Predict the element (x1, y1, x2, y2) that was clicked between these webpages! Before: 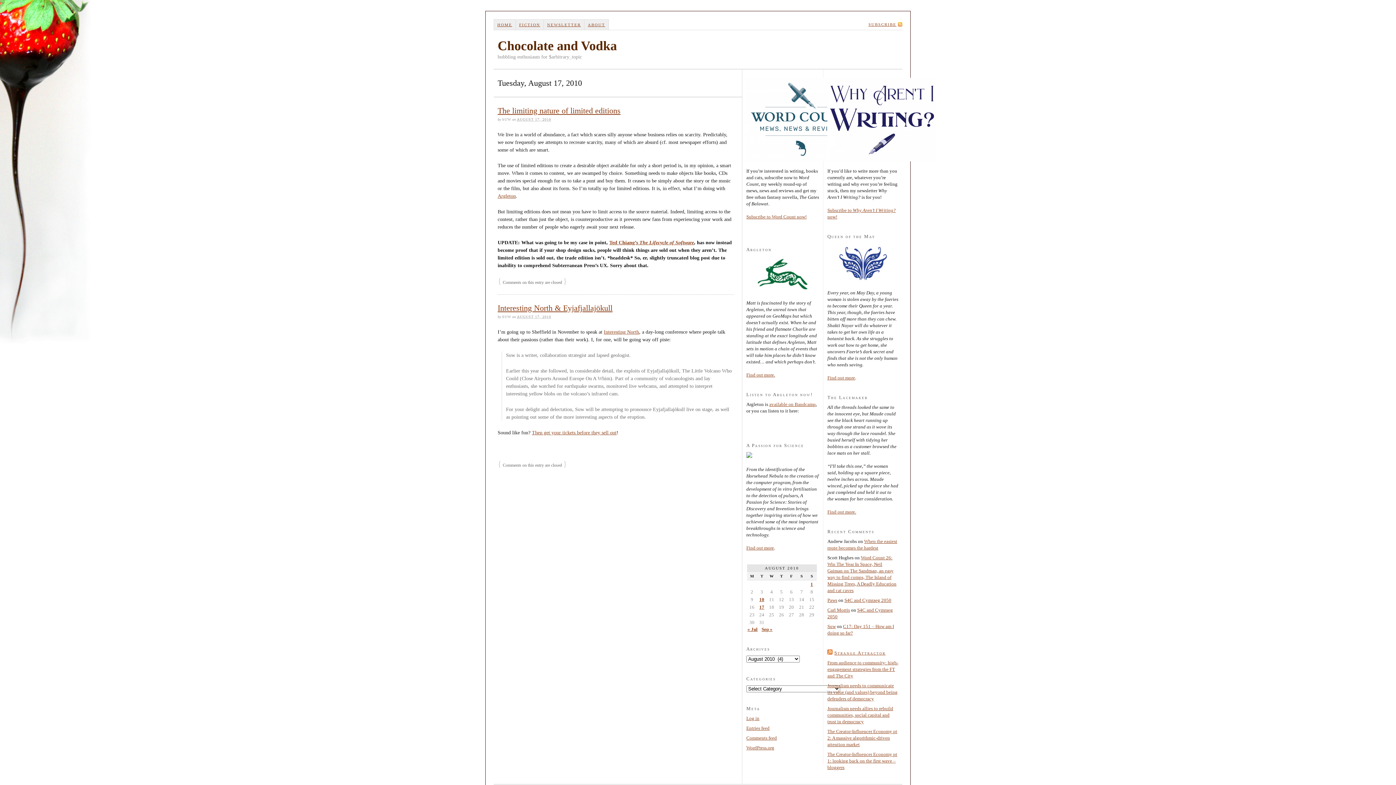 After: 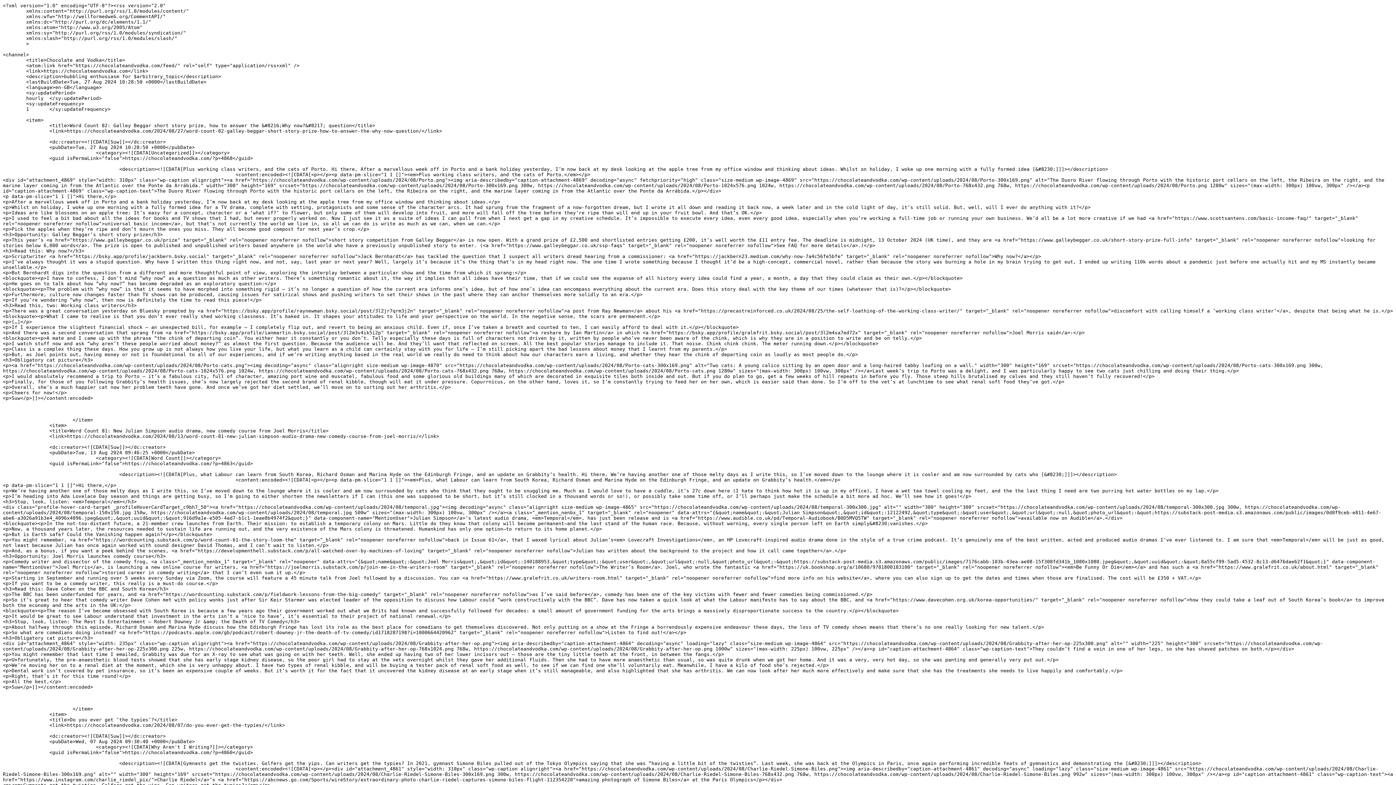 Action: label: Entries feed bbox: (746, 725, 769, 731)